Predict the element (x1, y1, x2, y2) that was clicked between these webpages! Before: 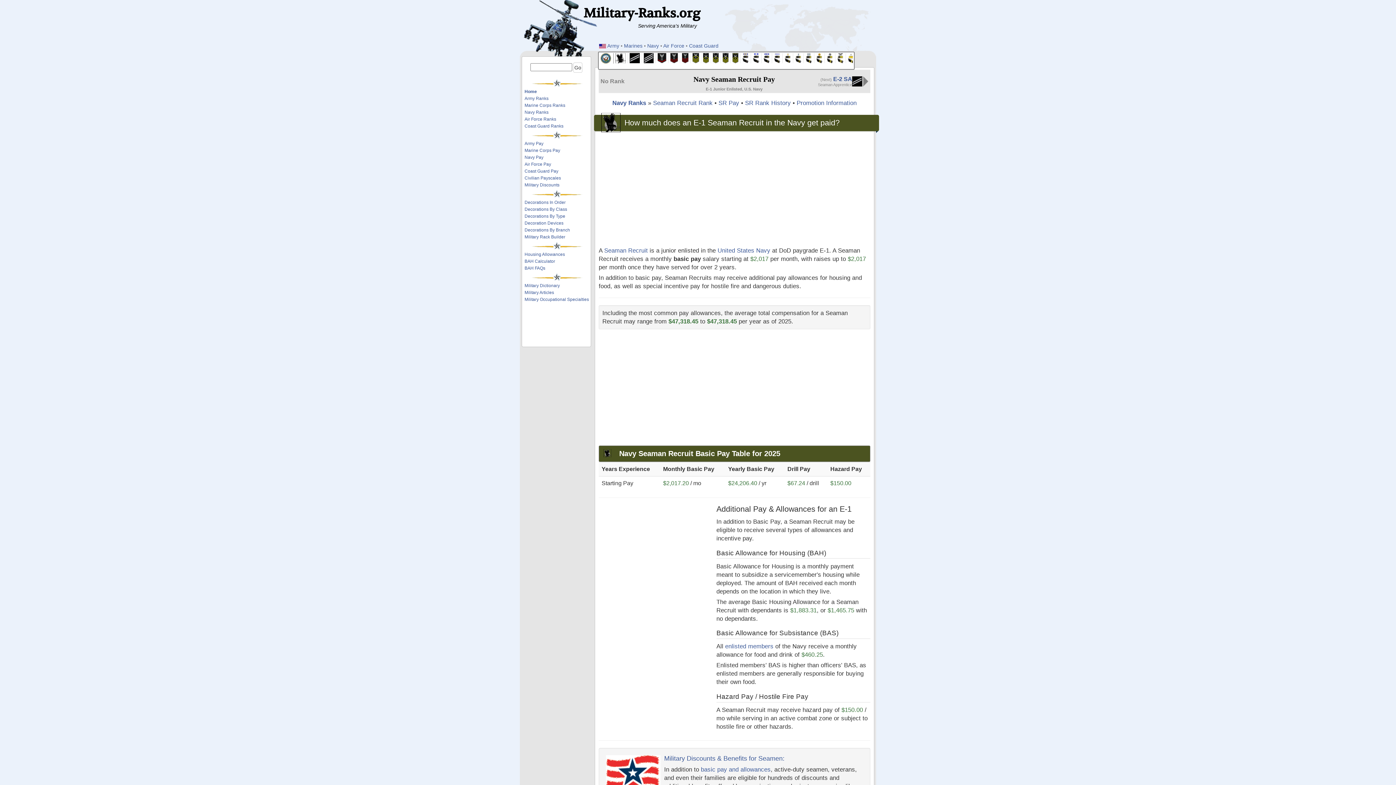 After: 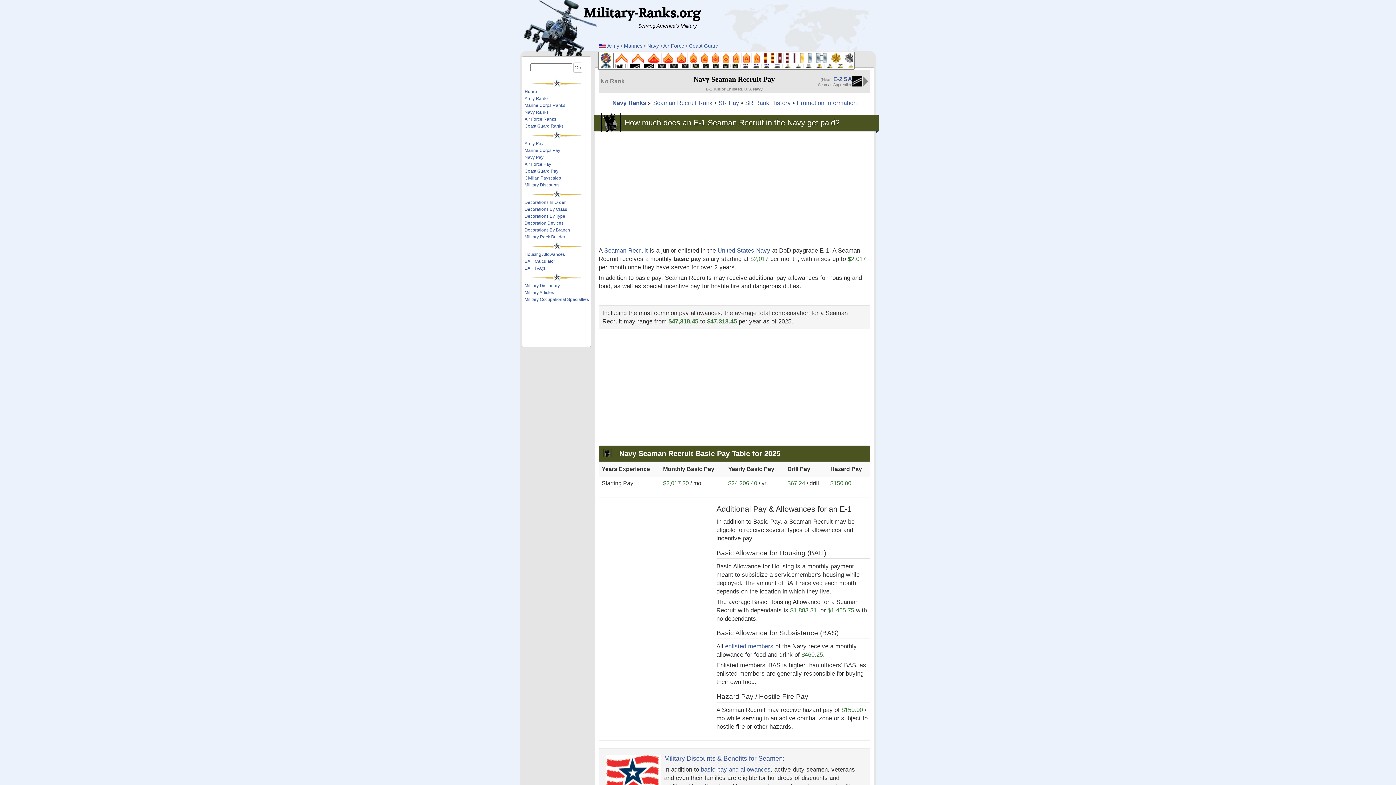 Action: label: Marines bbox: (624, 42, 642, 48)